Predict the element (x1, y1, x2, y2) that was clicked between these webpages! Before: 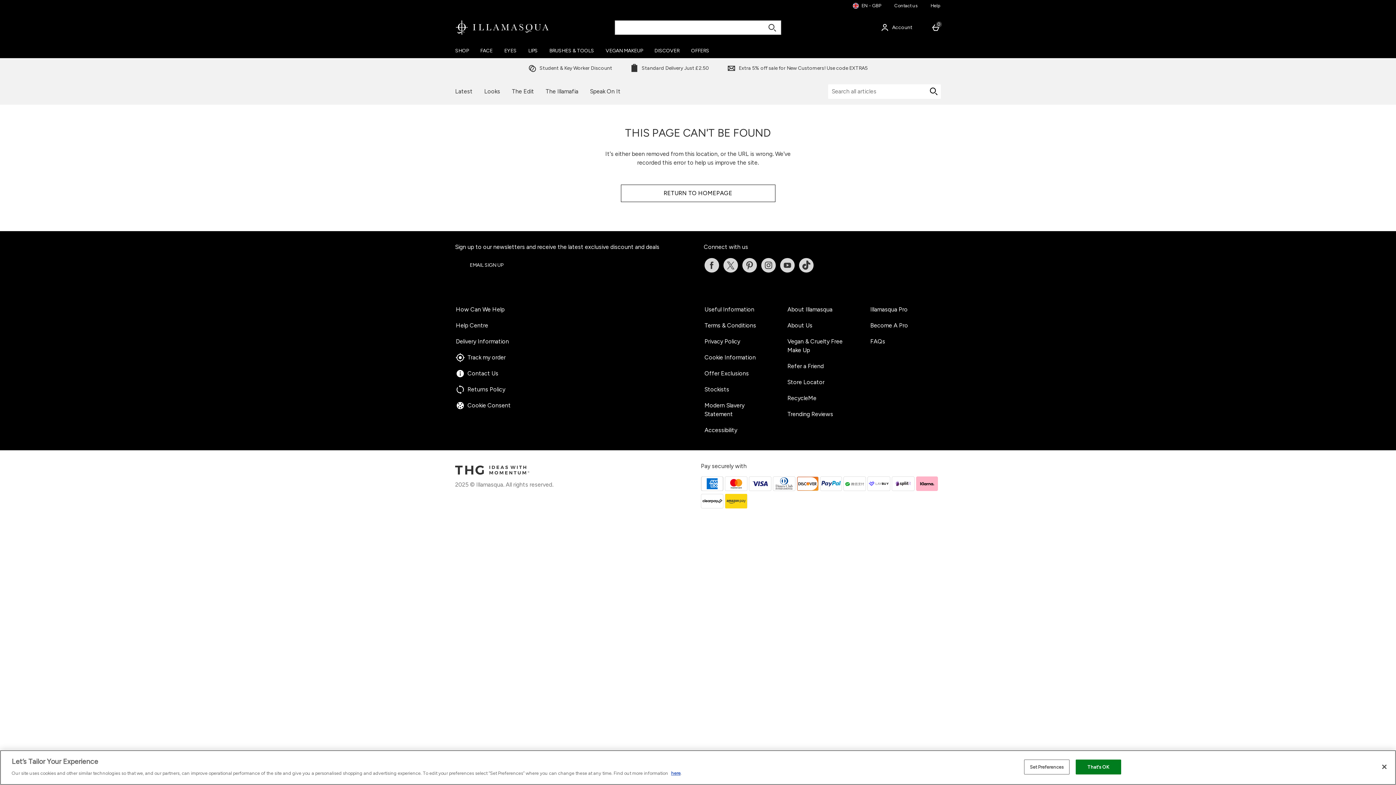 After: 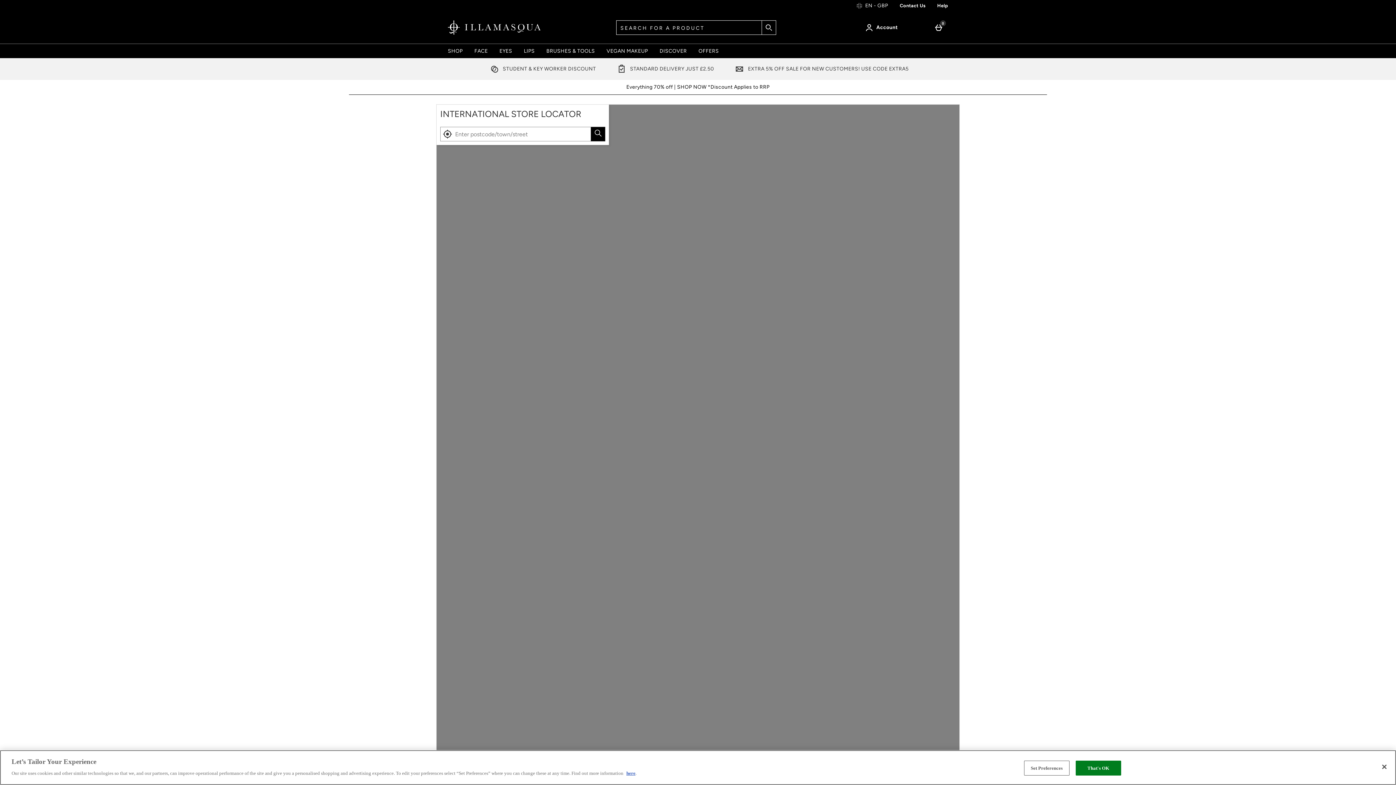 Action: bbox: (786, 377, 825, 387) label: Store Locator